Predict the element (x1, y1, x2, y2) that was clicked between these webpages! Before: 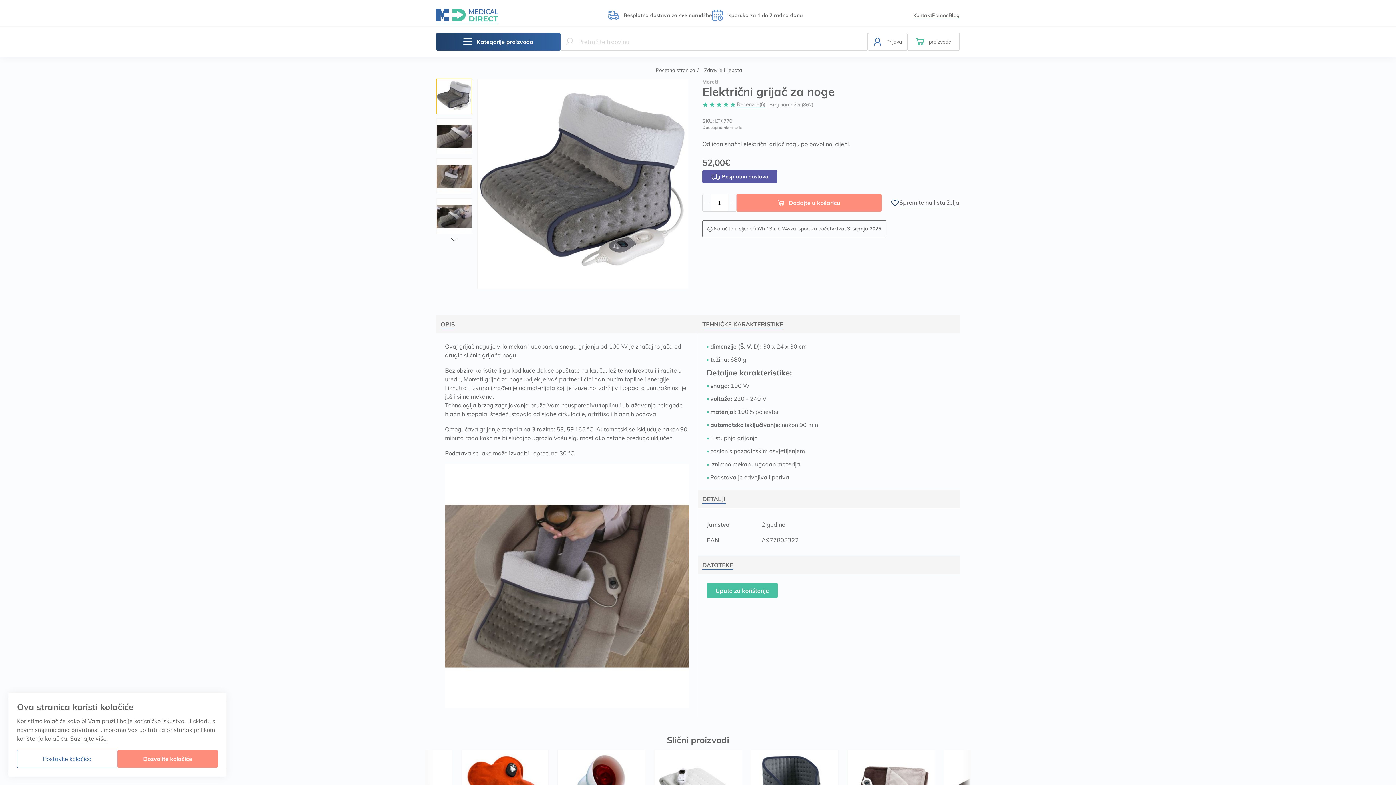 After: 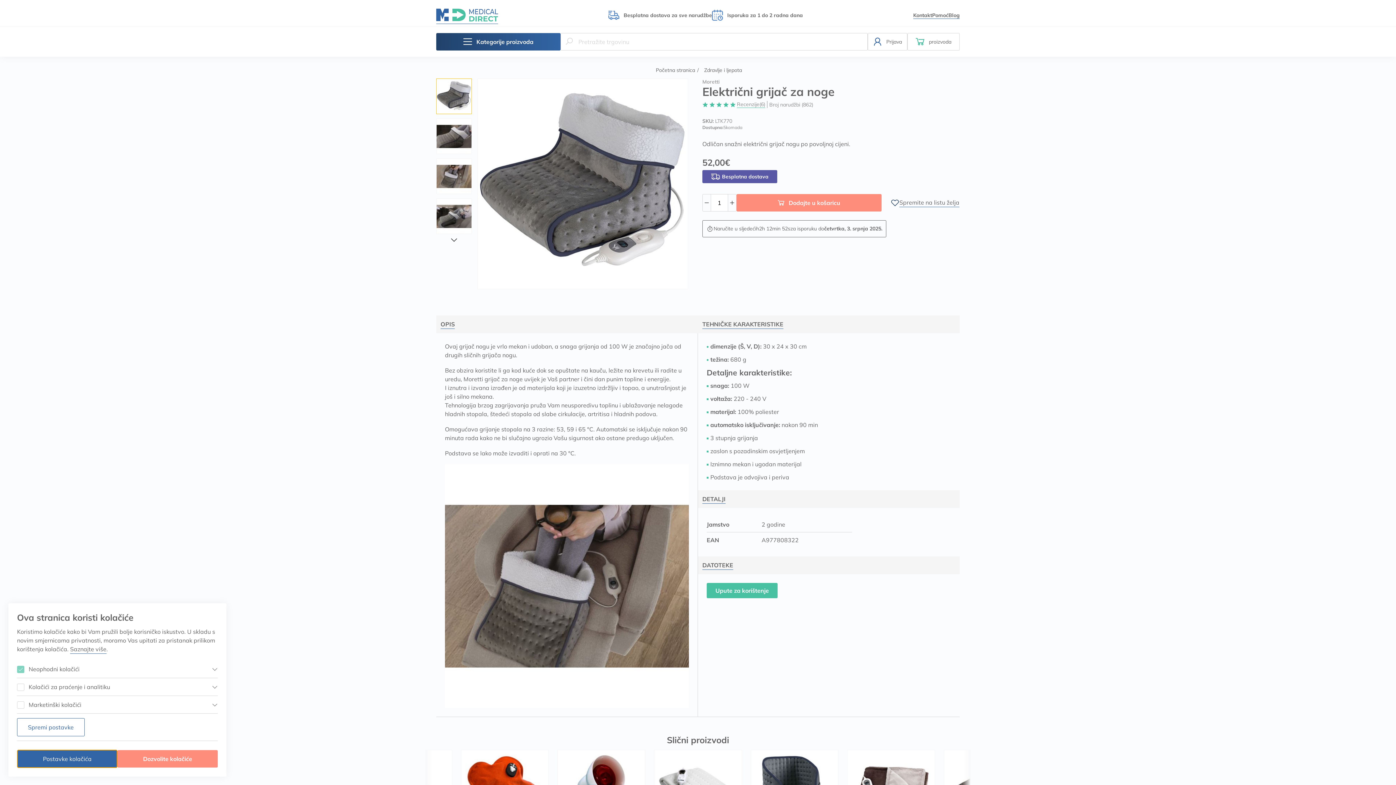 Action: bbox: (17, 750, 117, 768) label: Postavke kolačića